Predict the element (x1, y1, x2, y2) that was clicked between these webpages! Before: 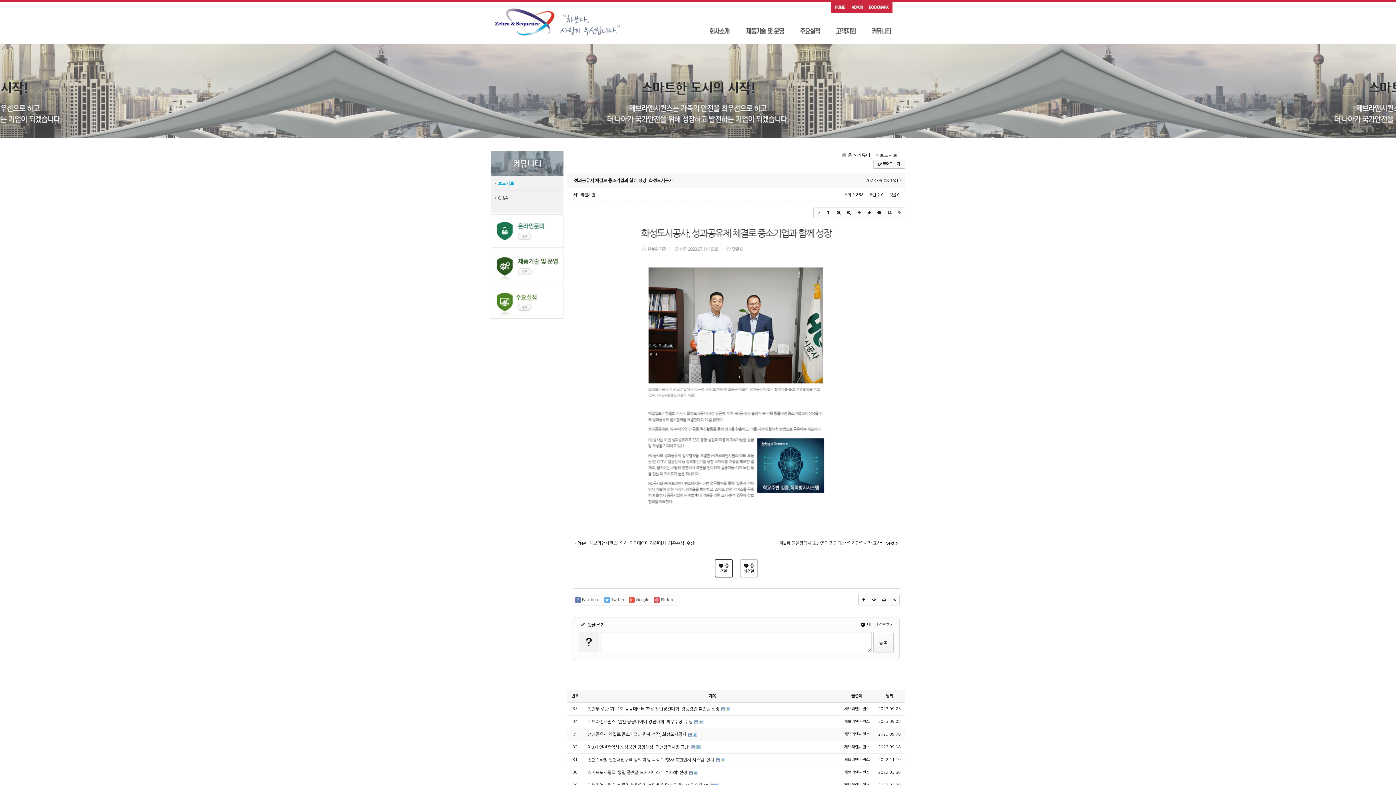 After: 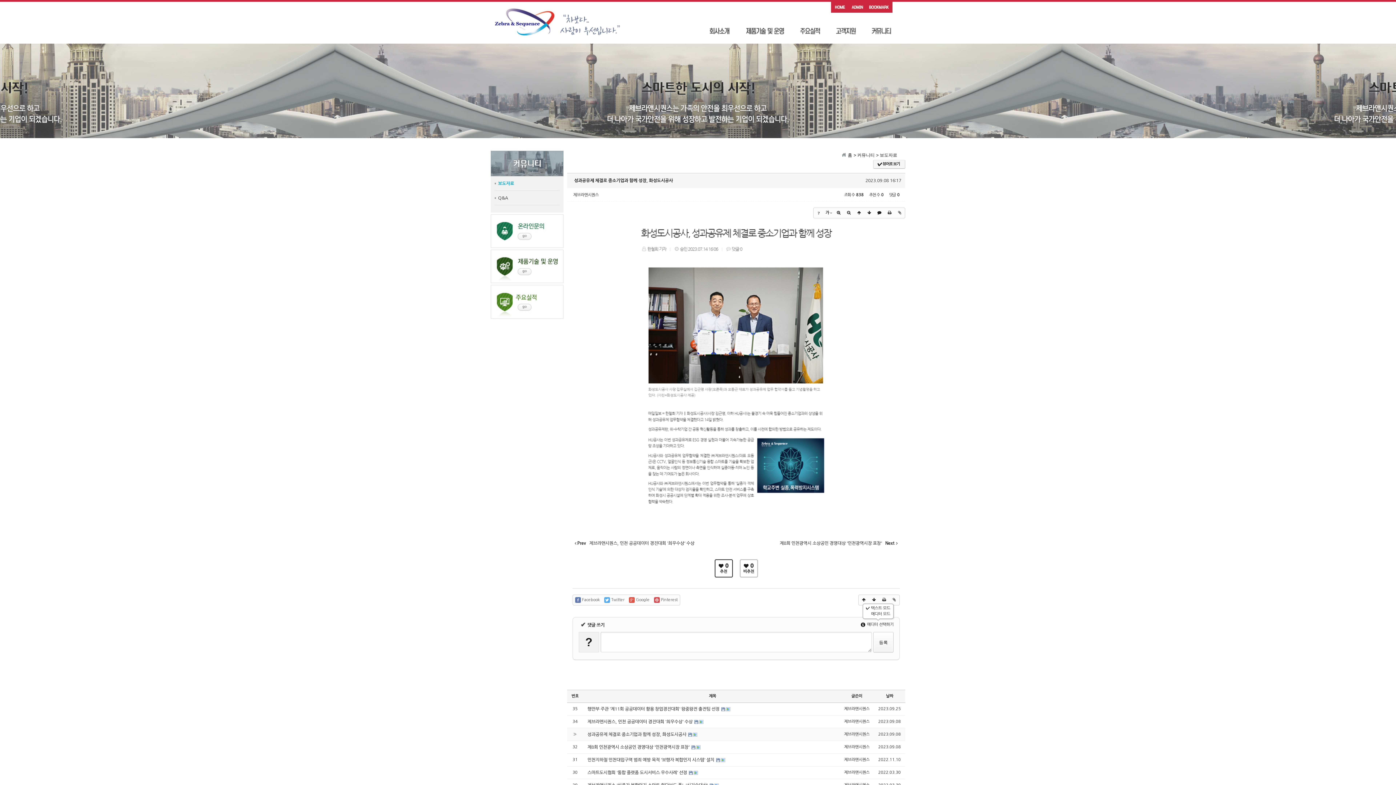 Action: bbox: (861, 622, 893, 626) label:  에디터 선택하기